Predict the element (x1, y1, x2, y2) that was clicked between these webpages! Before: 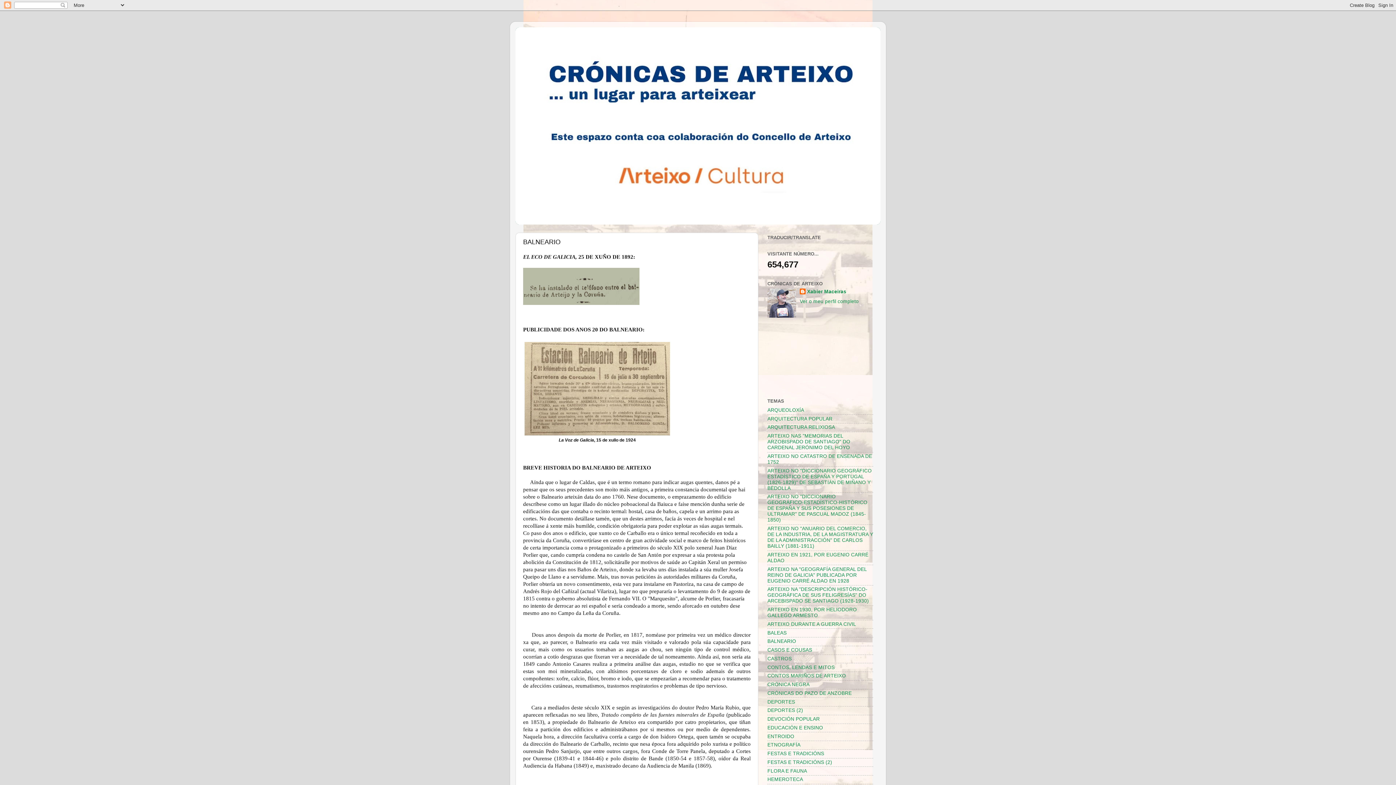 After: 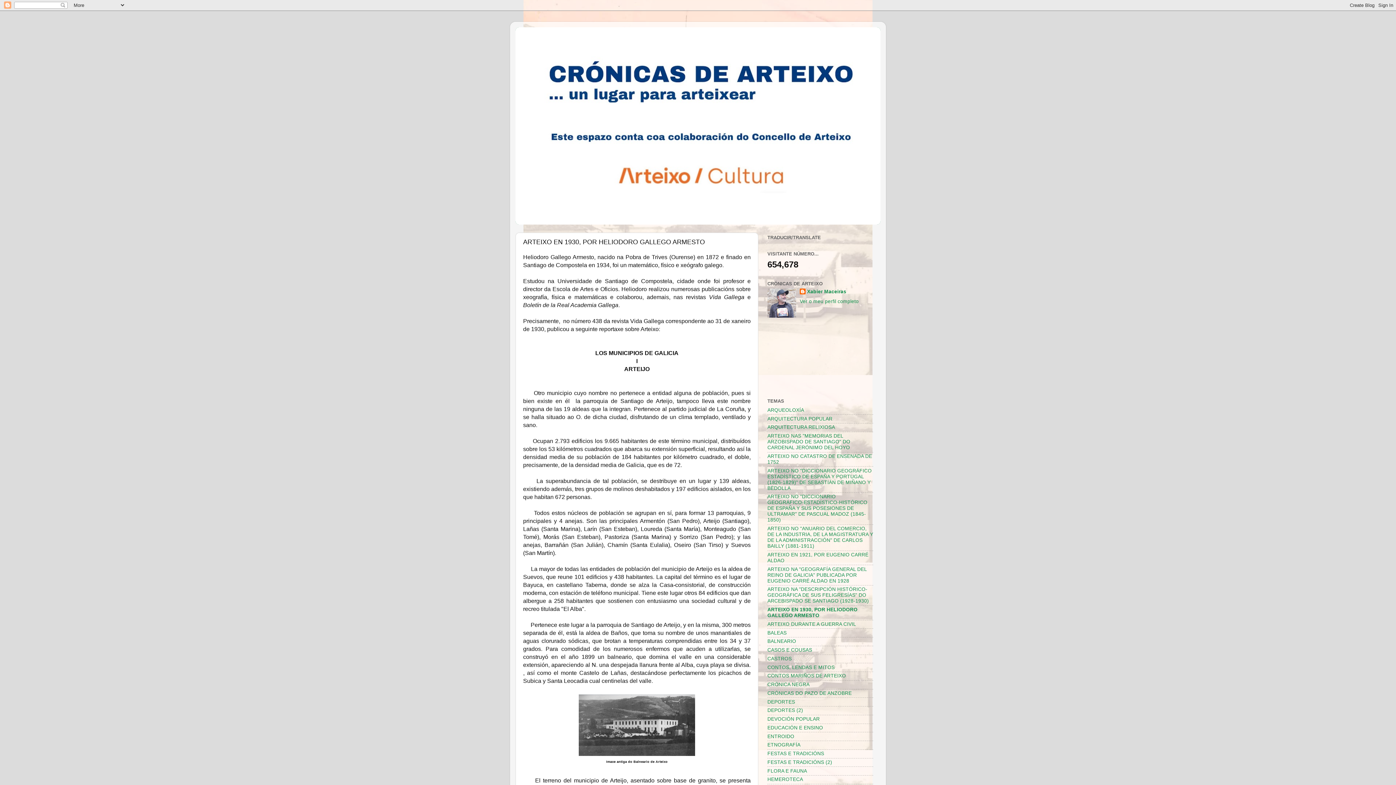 Action: label: ARTEIXO EN 1930, POR HELIODORO GALLEGO ARMESTO bbox: (767, 607, 857, 618)